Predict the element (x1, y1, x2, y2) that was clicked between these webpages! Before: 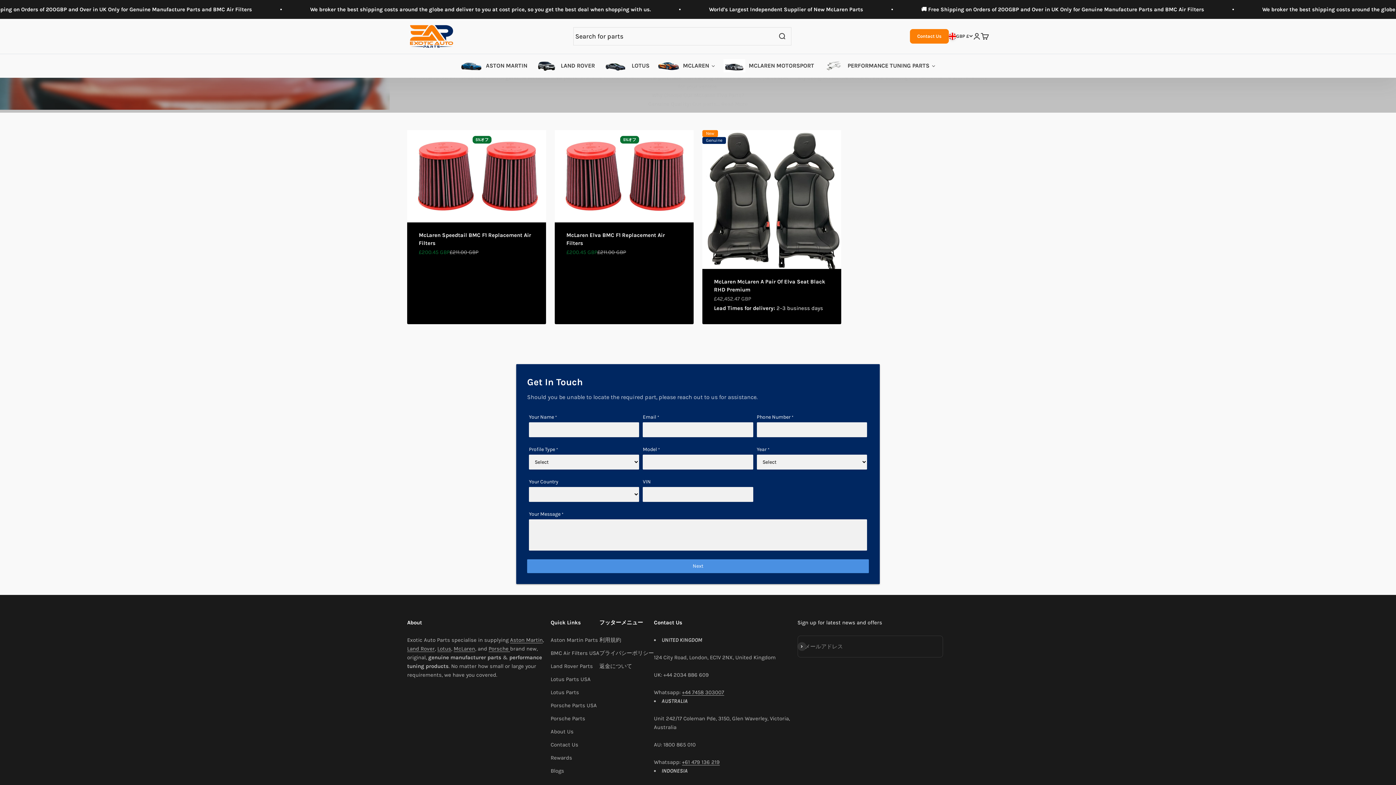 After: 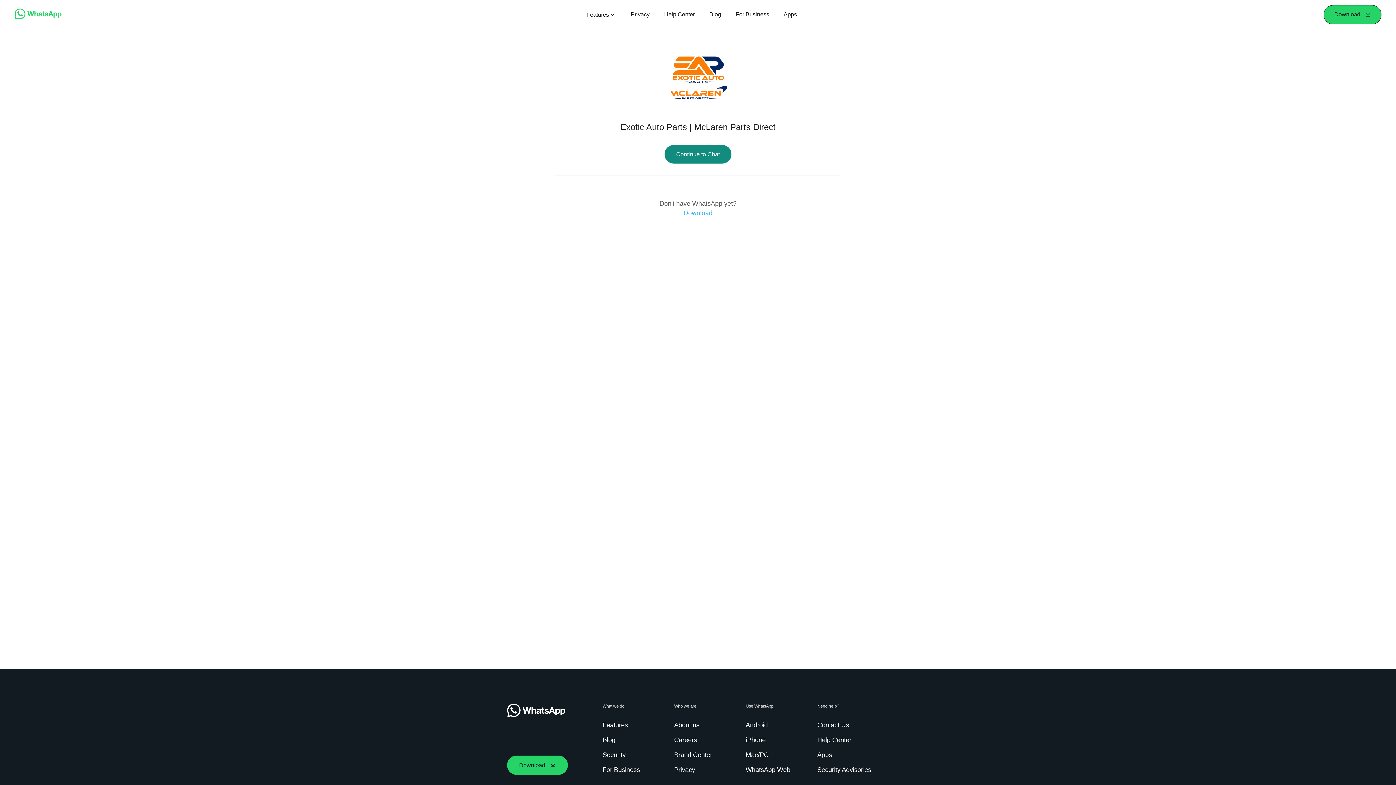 Action: label: +44 7458 303007 bbox: (682, 439, 724, 446)